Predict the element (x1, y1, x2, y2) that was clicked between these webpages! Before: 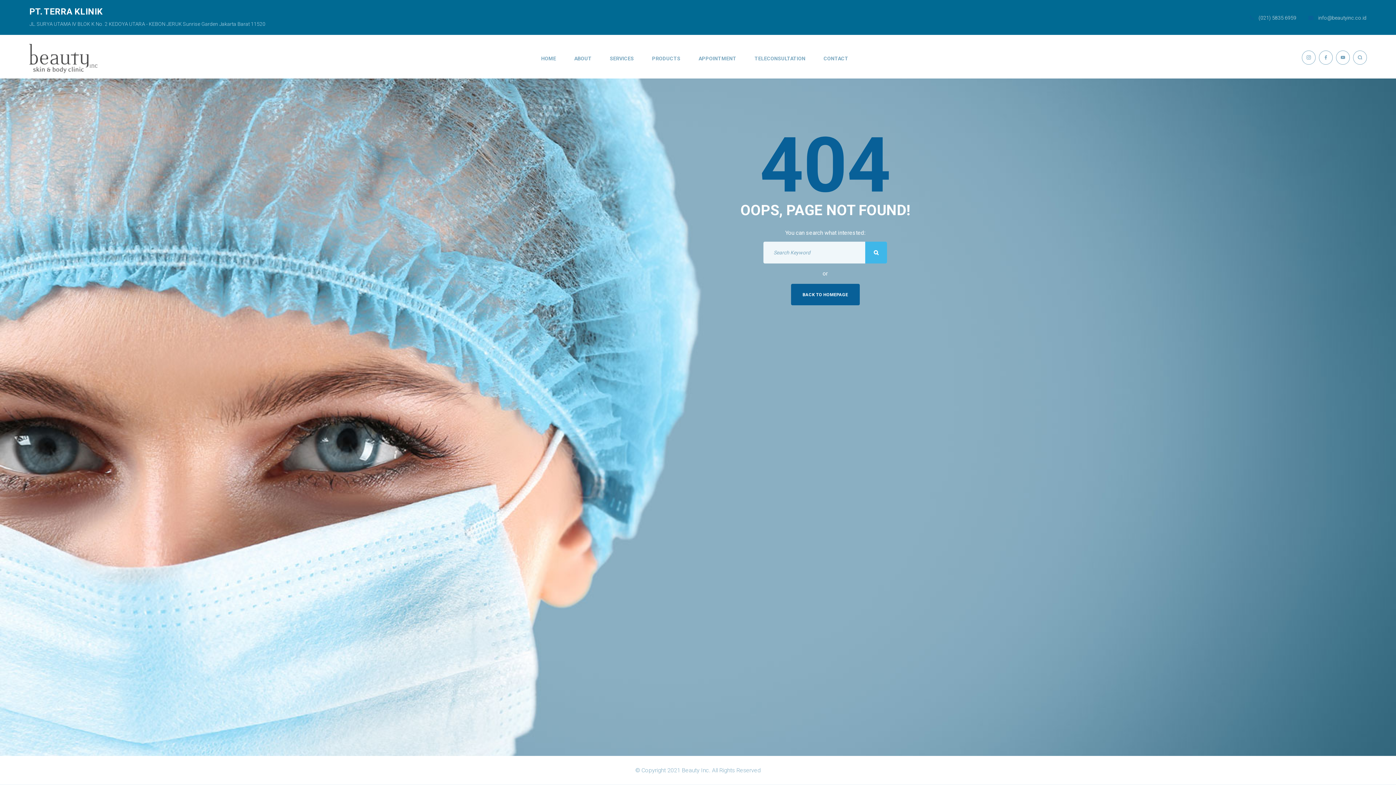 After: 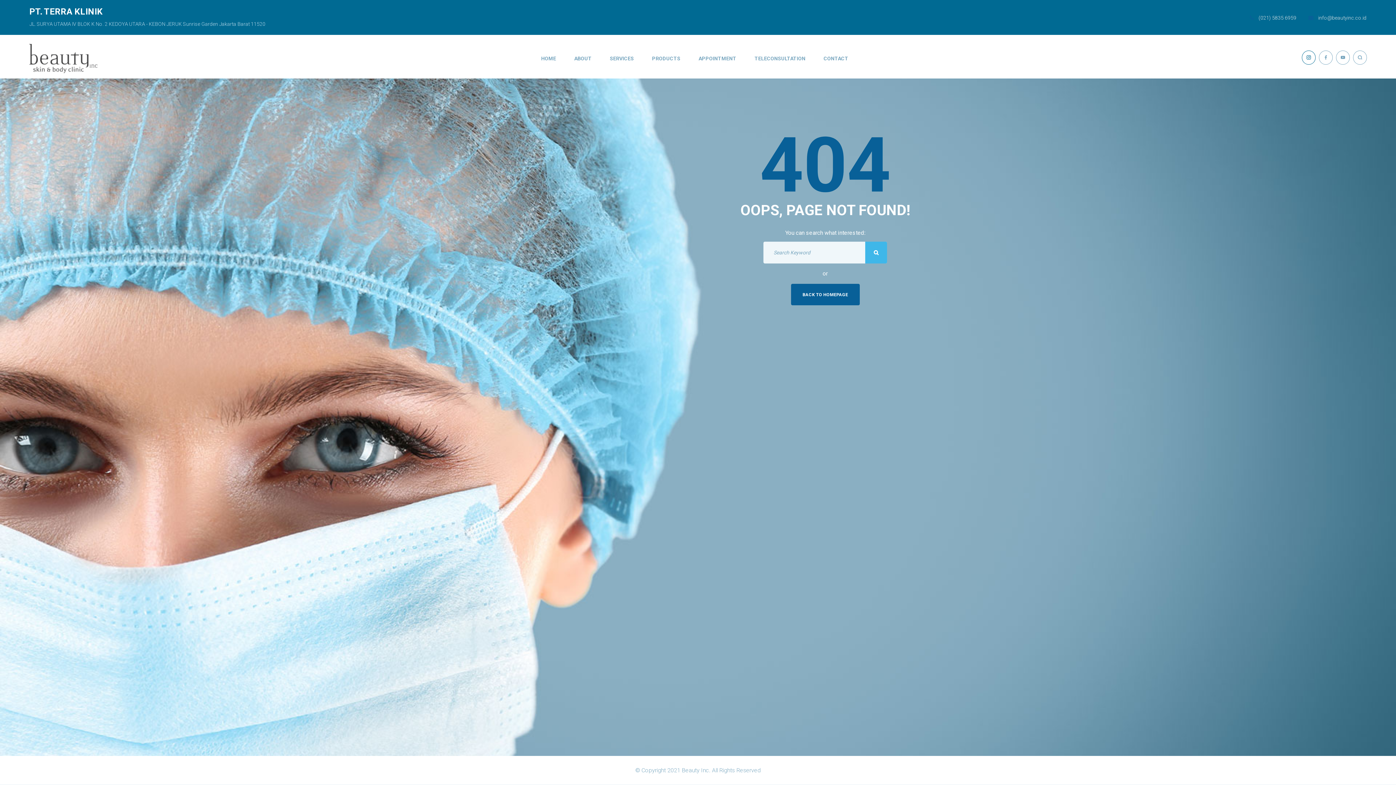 Action: bbox: (1302, 50, 1316, 64)